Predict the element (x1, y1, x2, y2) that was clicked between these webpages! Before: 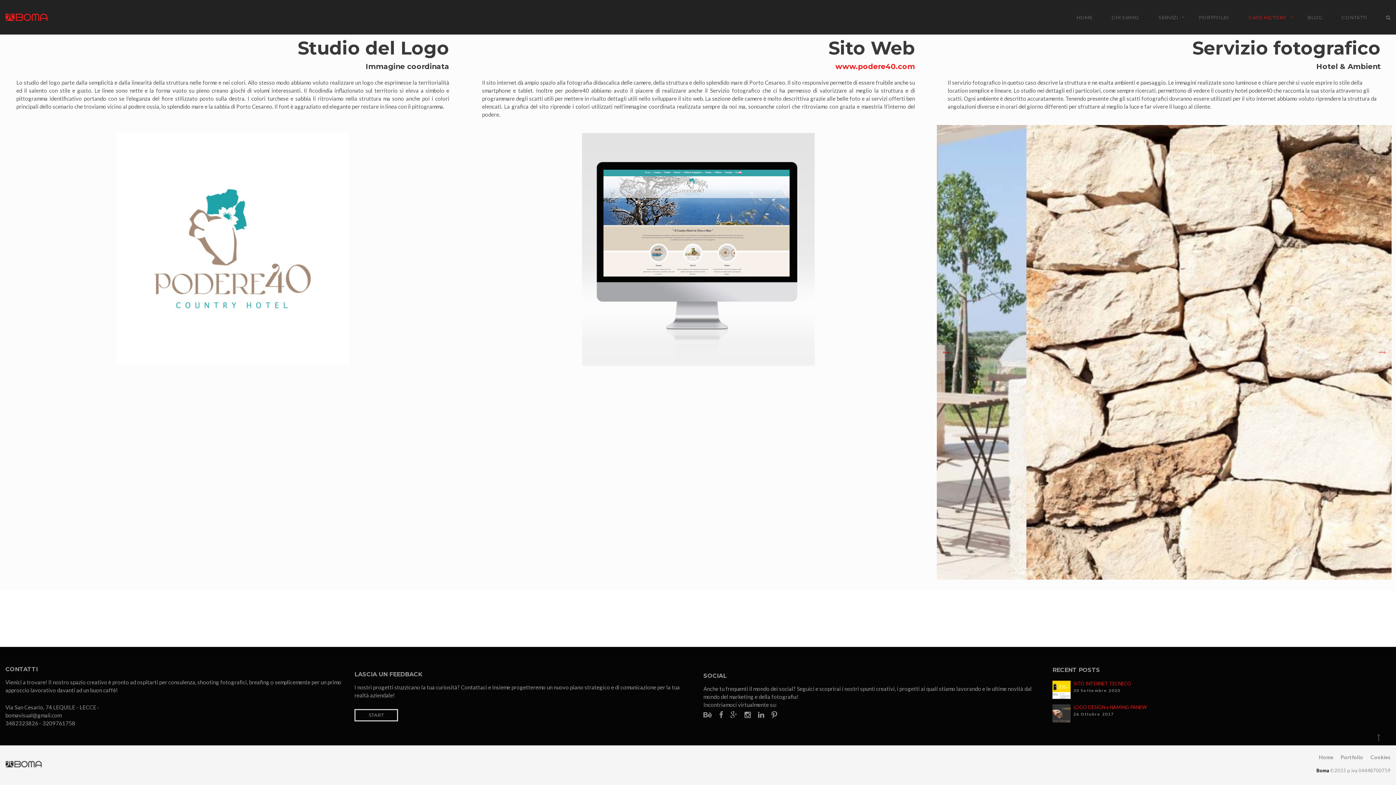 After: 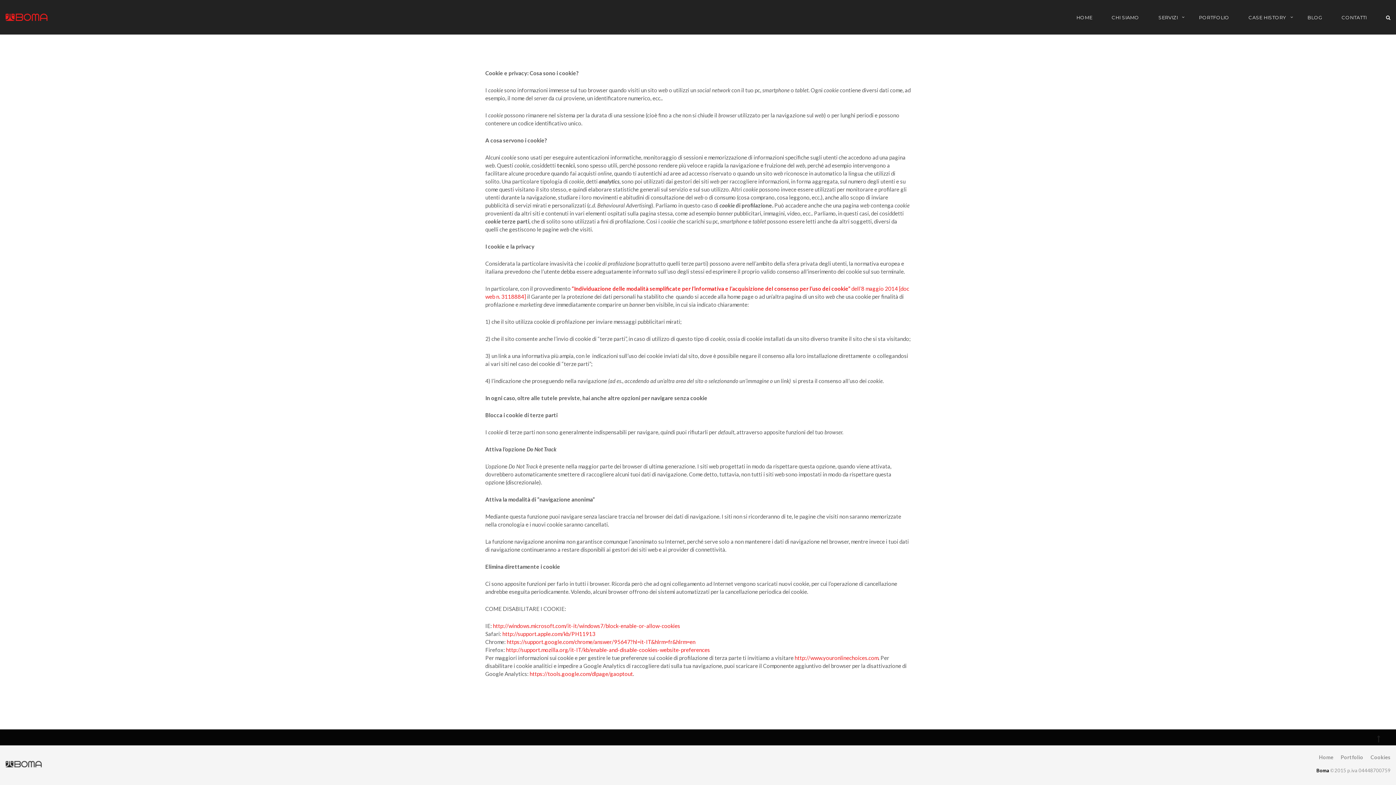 Action: bbox: (1367, 752, 1390, 762) label: Cookies